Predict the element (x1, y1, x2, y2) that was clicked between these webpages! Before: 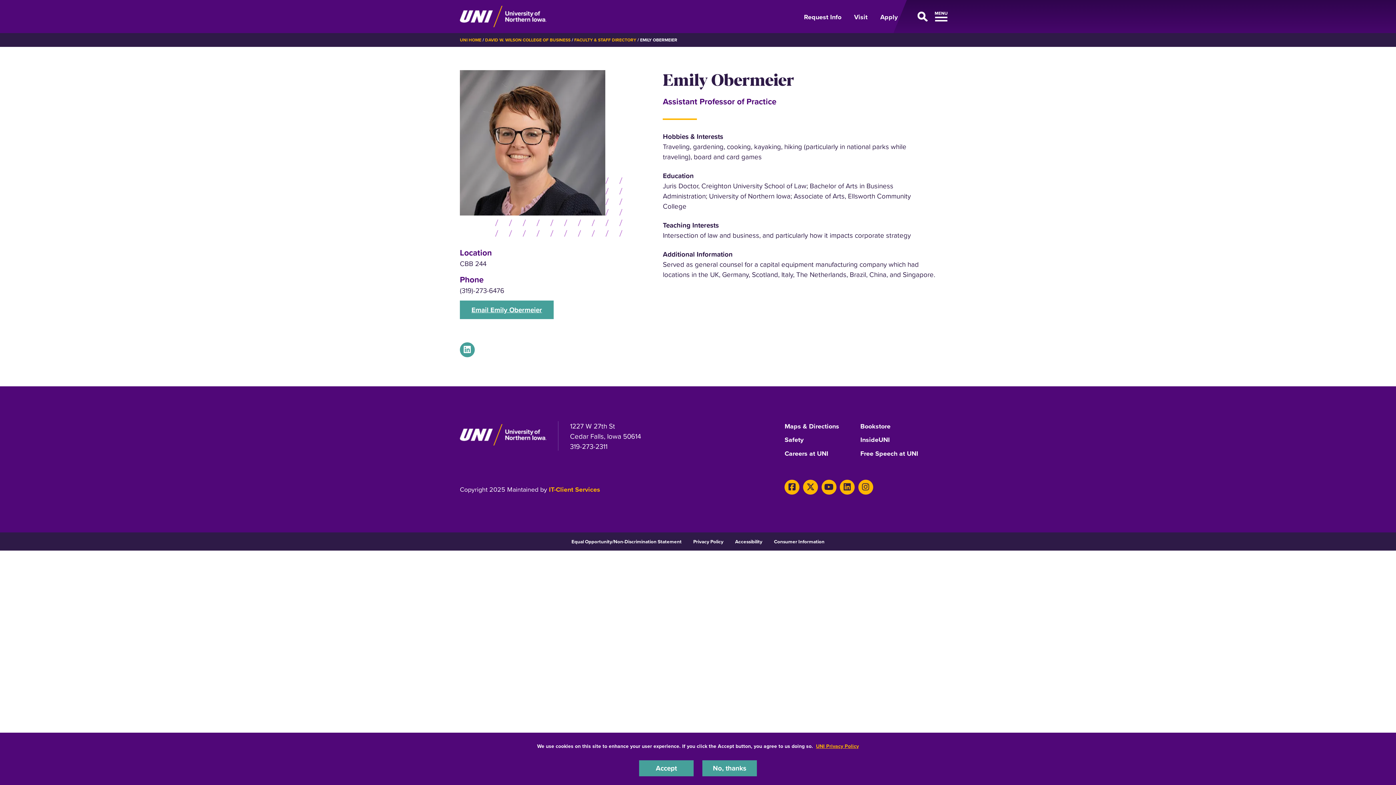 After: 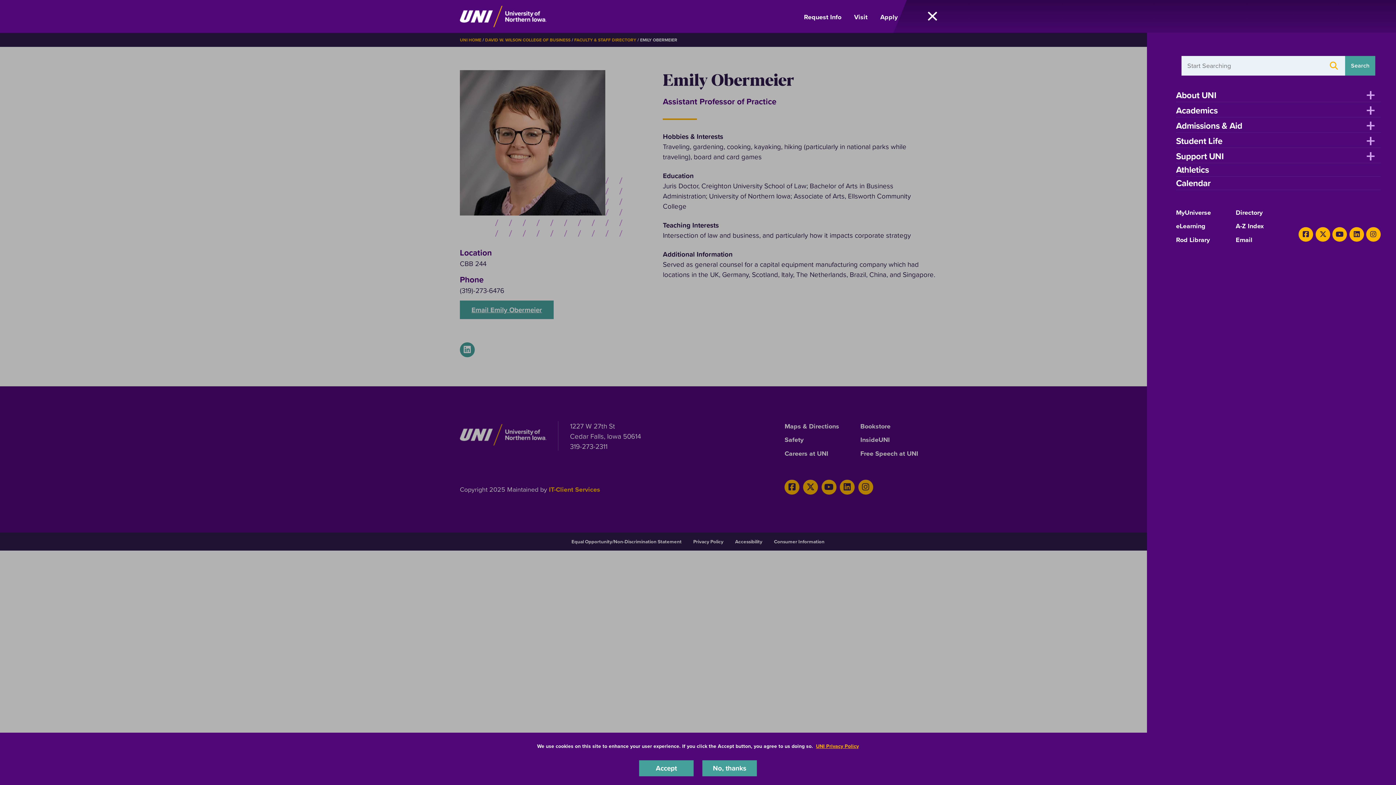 Action: label: Open Primary Navigation bbox: (906, 10, 936, 22)